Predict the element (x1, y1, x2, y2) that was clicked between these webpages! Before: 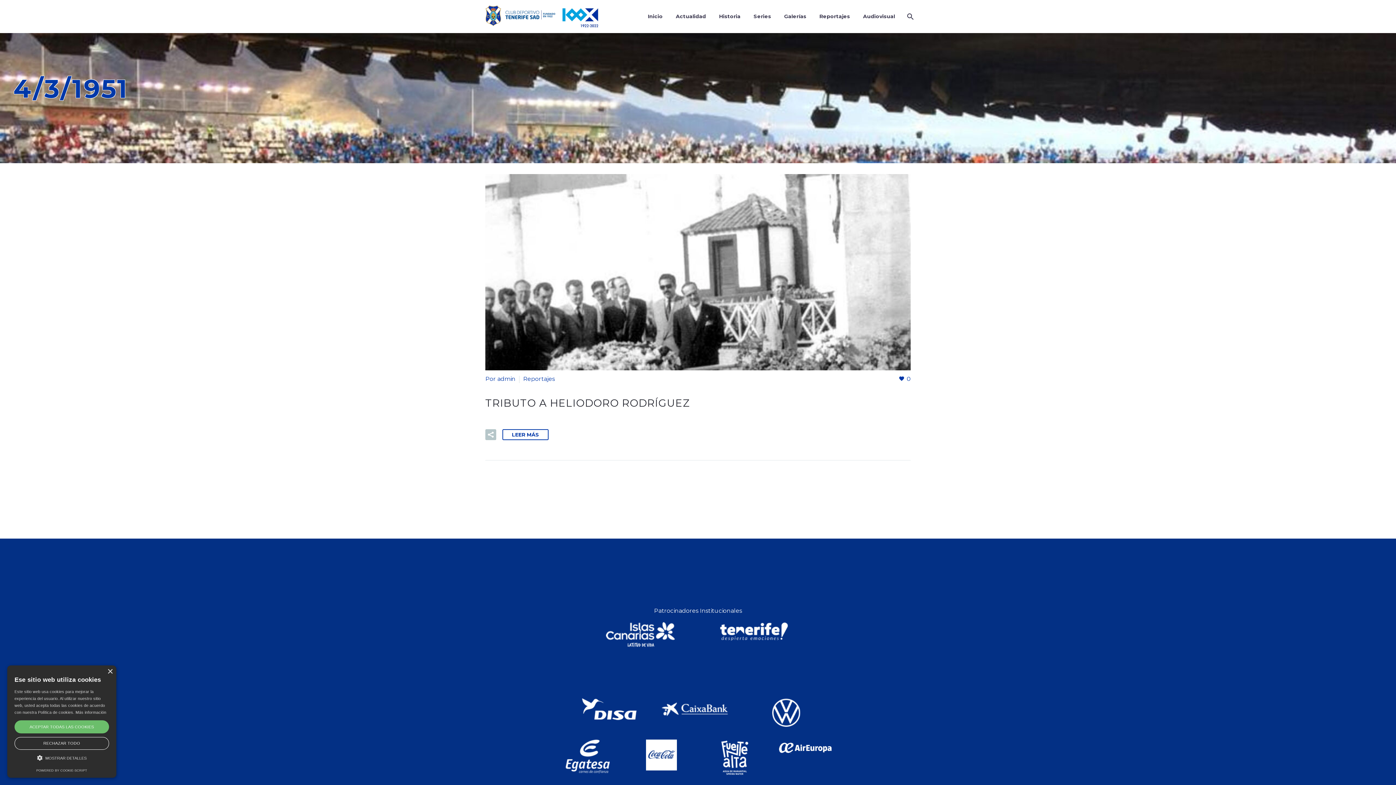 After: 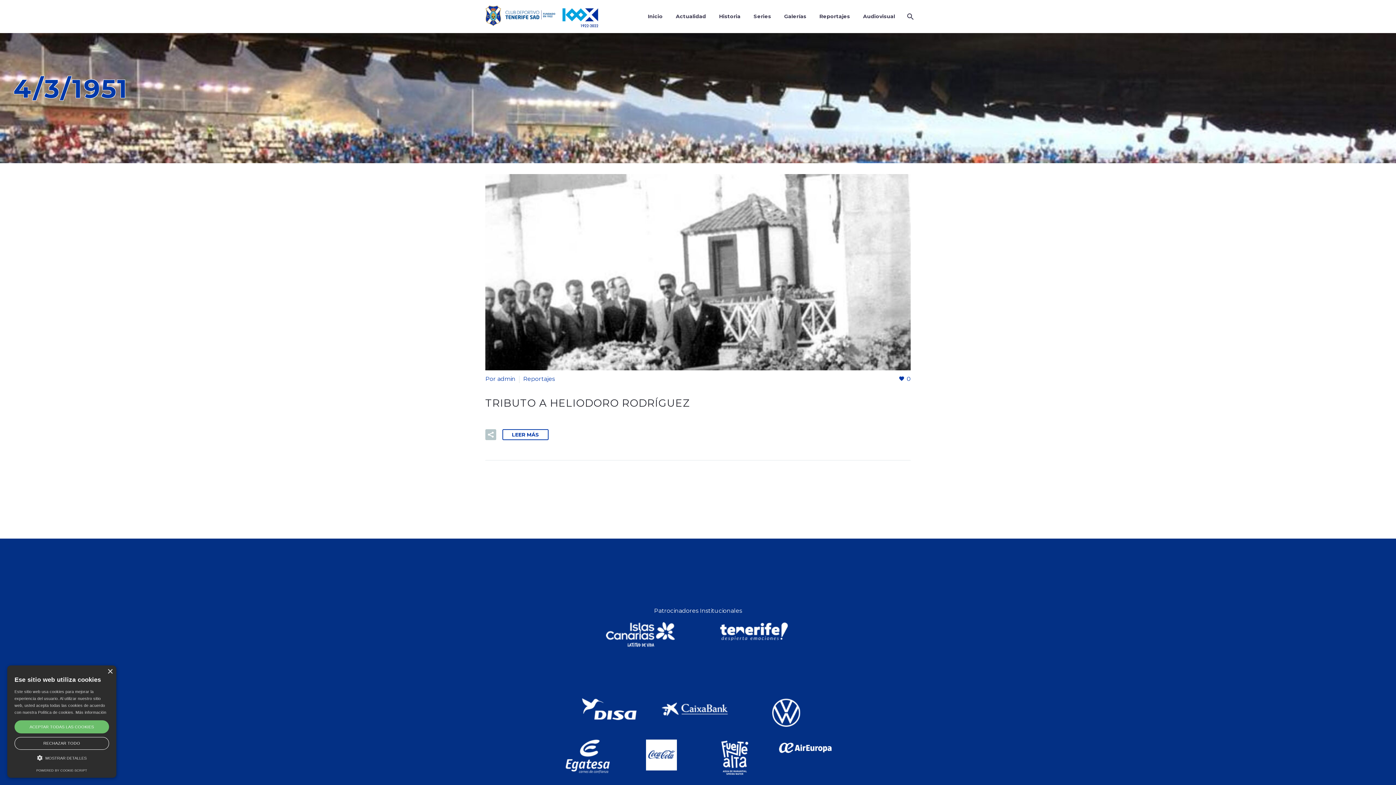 Action: bbox: (661, 698, 734, 720)